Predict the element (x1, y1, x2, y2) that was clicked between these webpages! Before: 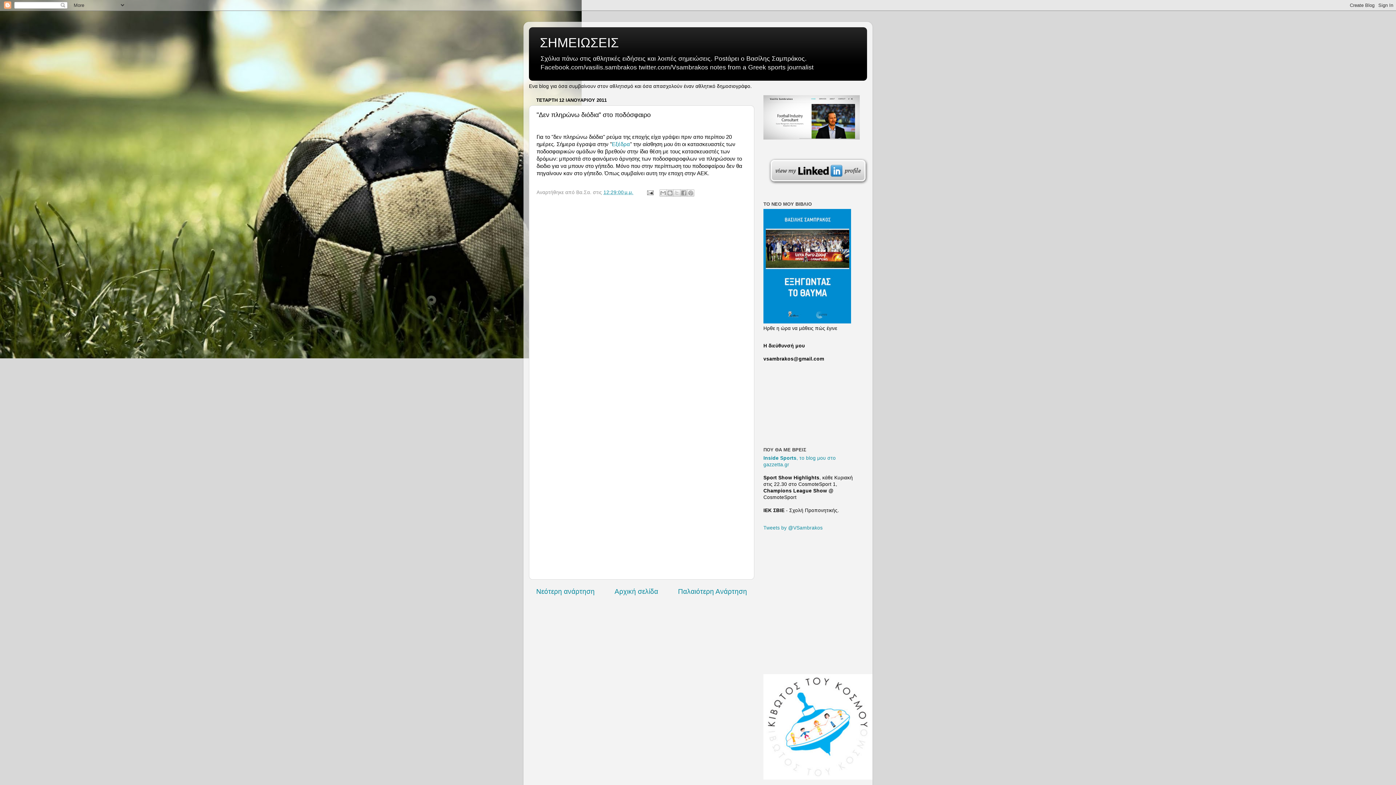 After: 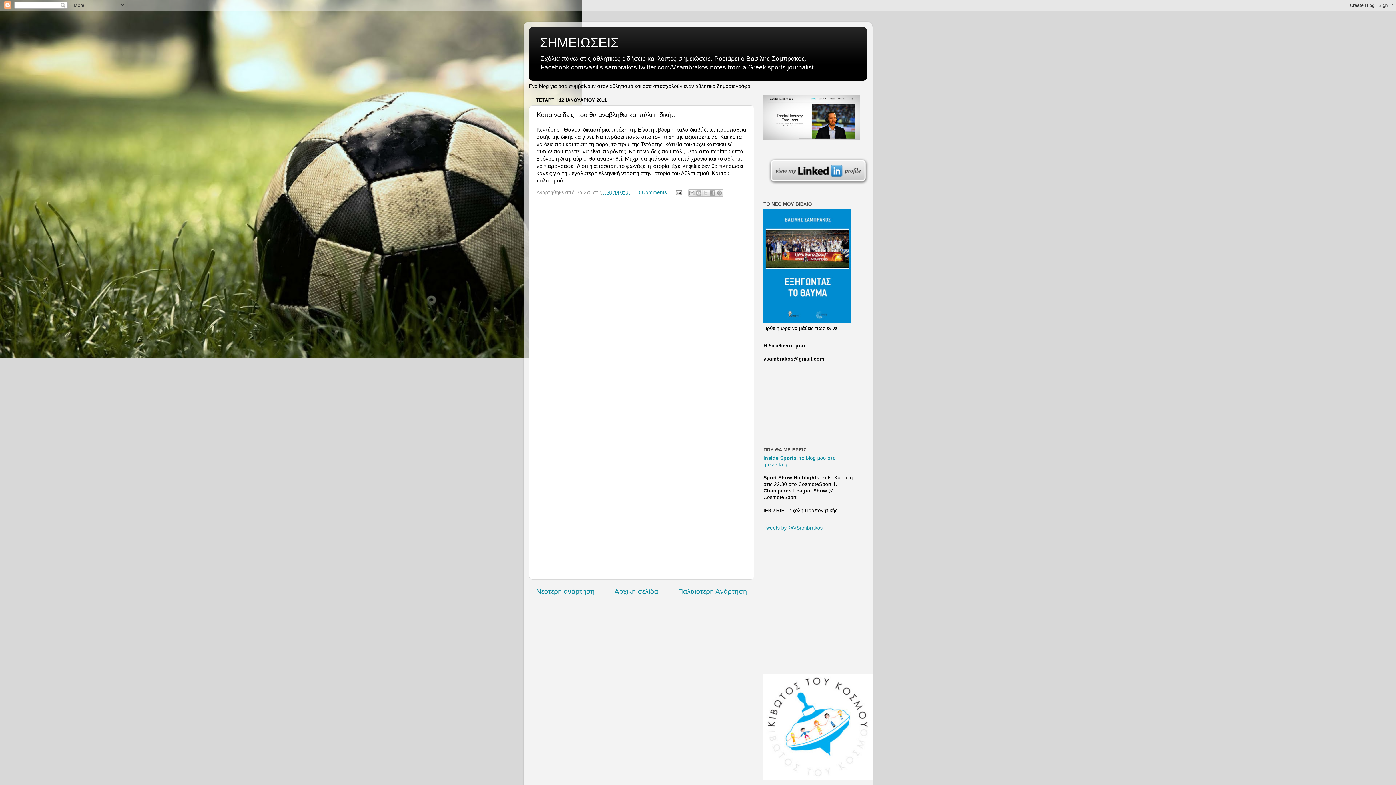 Action: bbox: (678, 587, 747, 595) label: Παλαιότερη Ανάρτηση